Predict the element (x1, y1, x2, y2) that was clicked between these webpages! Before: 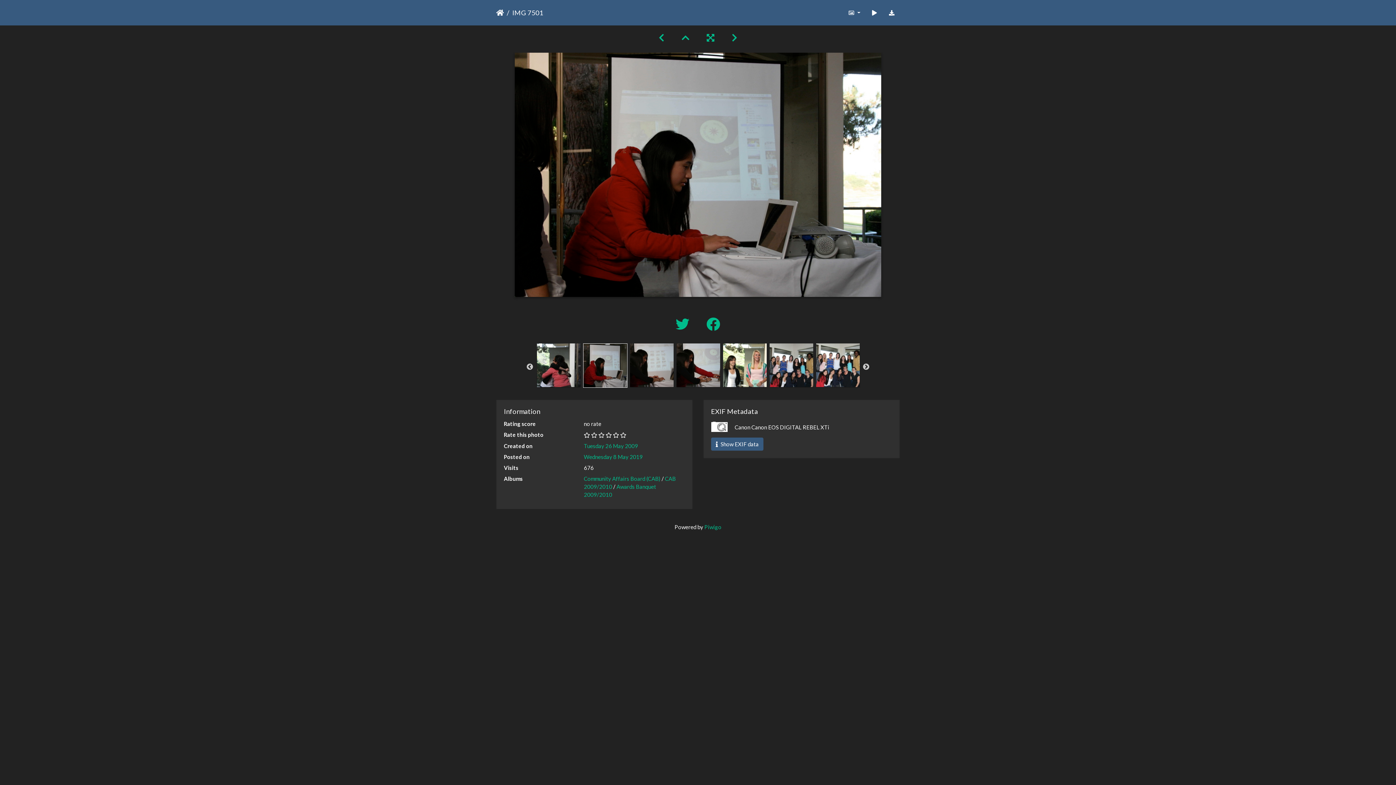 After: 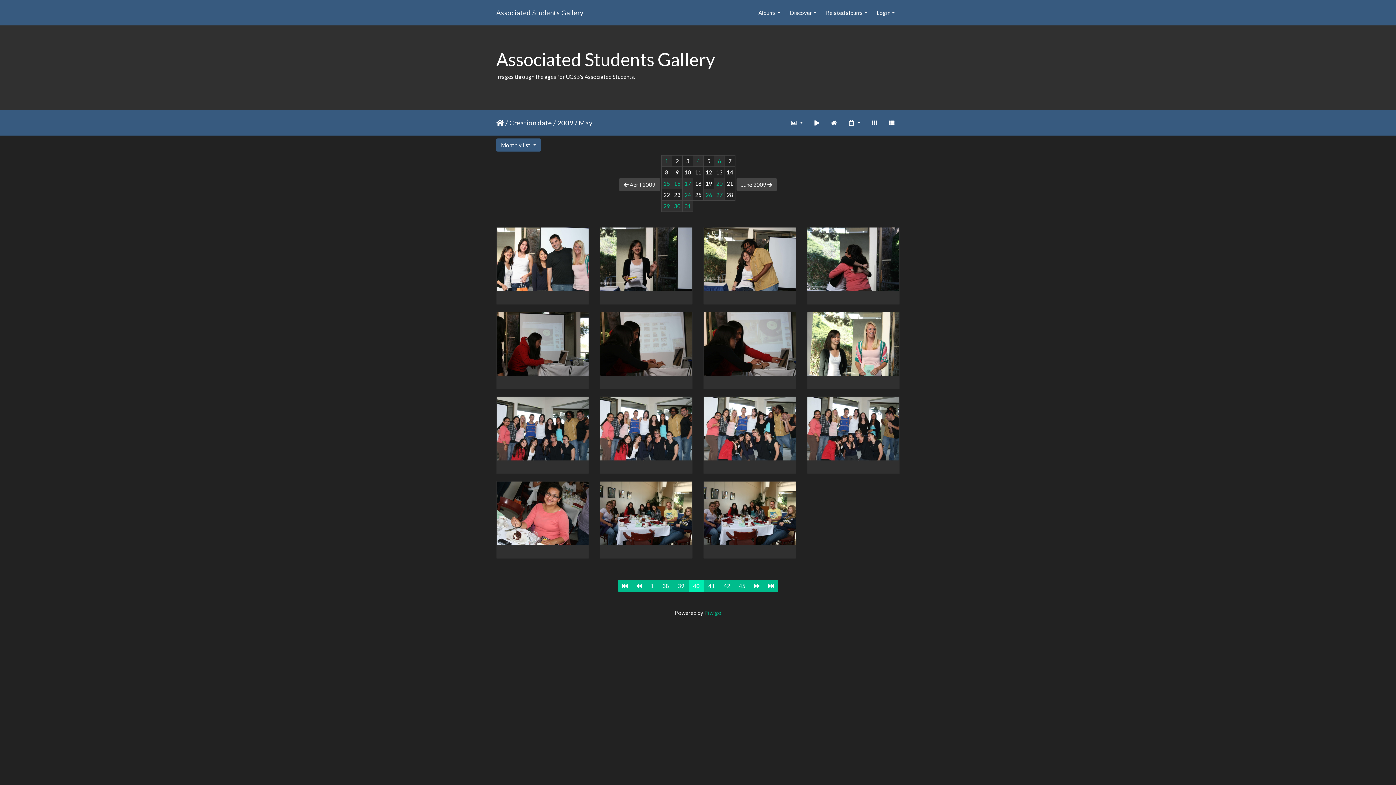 Action: bbox: (673, 32, 698, 43)